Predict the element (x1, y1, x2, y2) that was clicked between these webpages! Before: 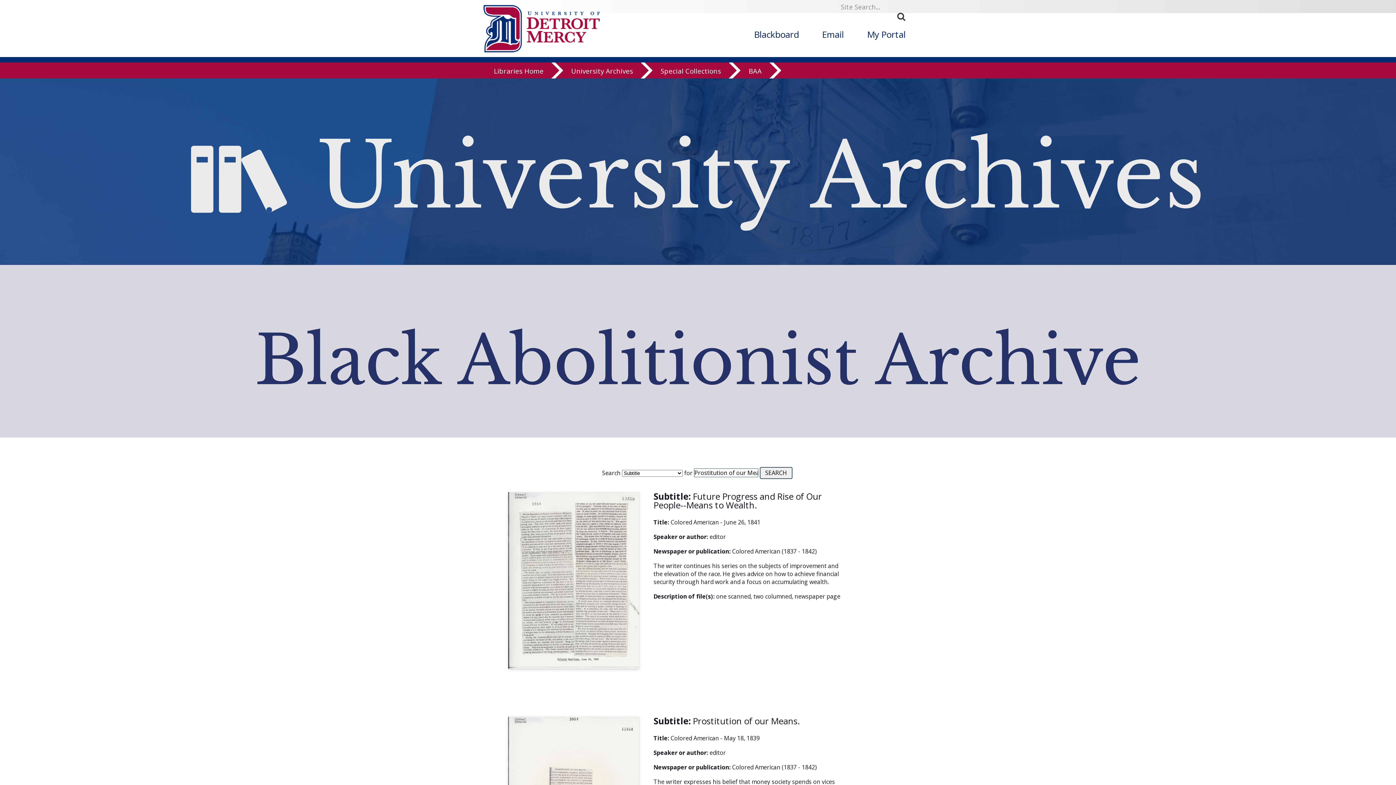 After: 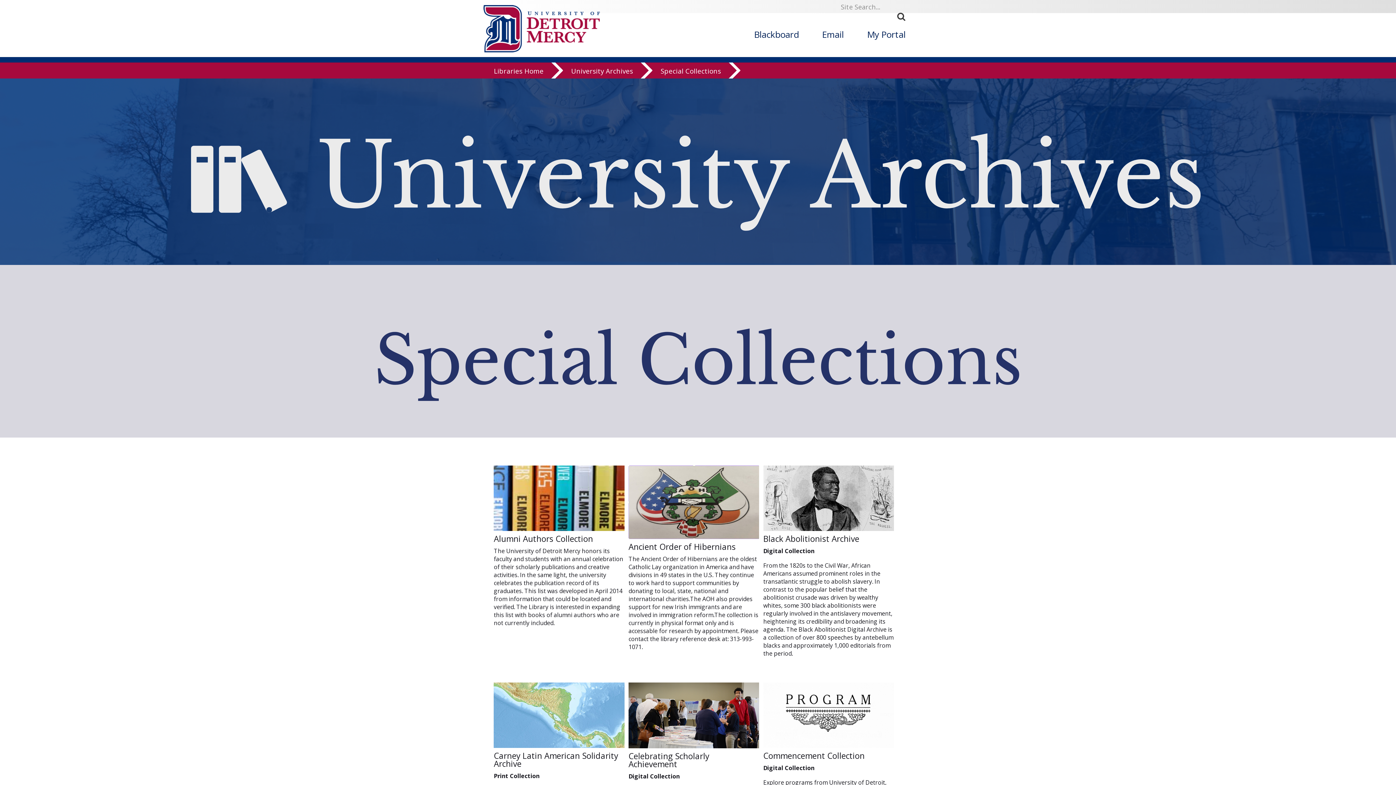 Action: bbox: (660, 65, 741, 81) label: Special Collections